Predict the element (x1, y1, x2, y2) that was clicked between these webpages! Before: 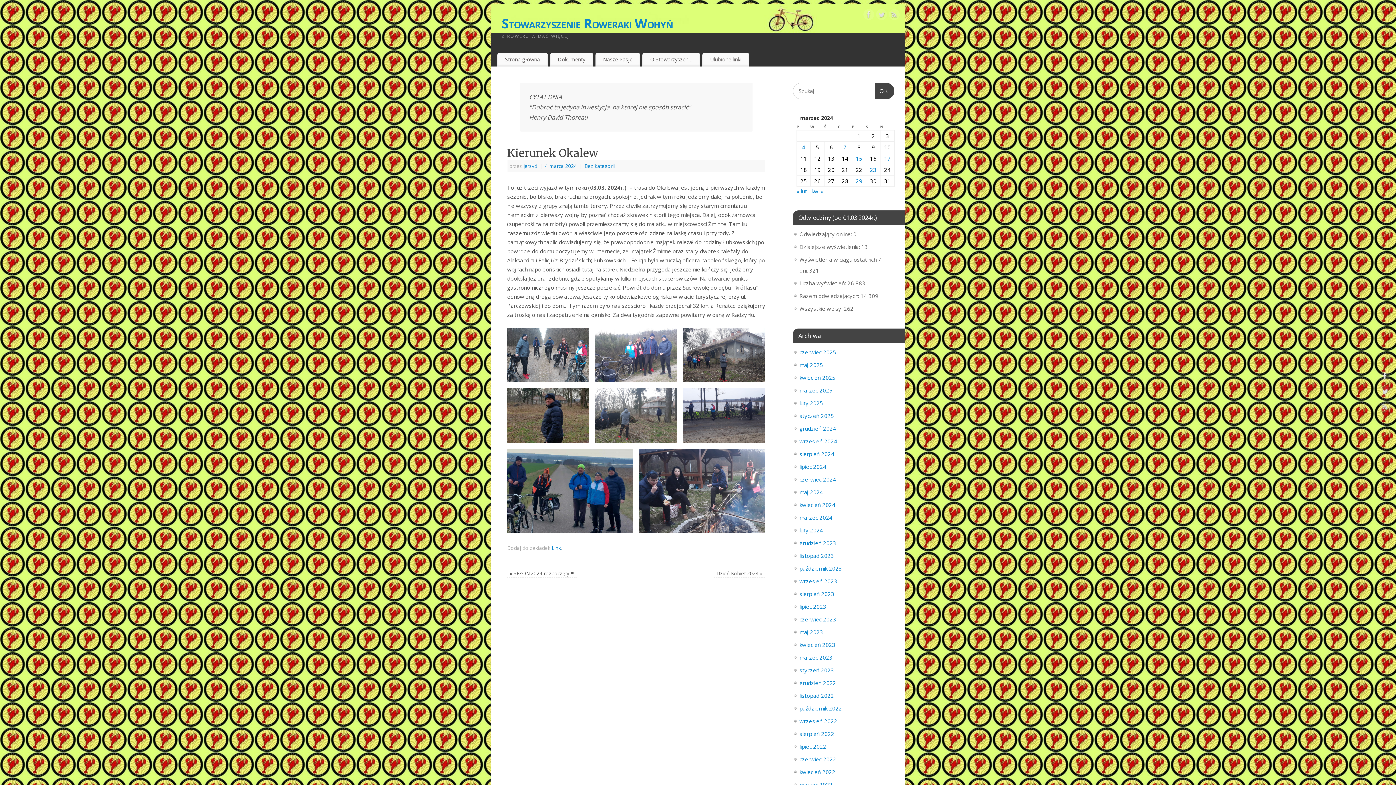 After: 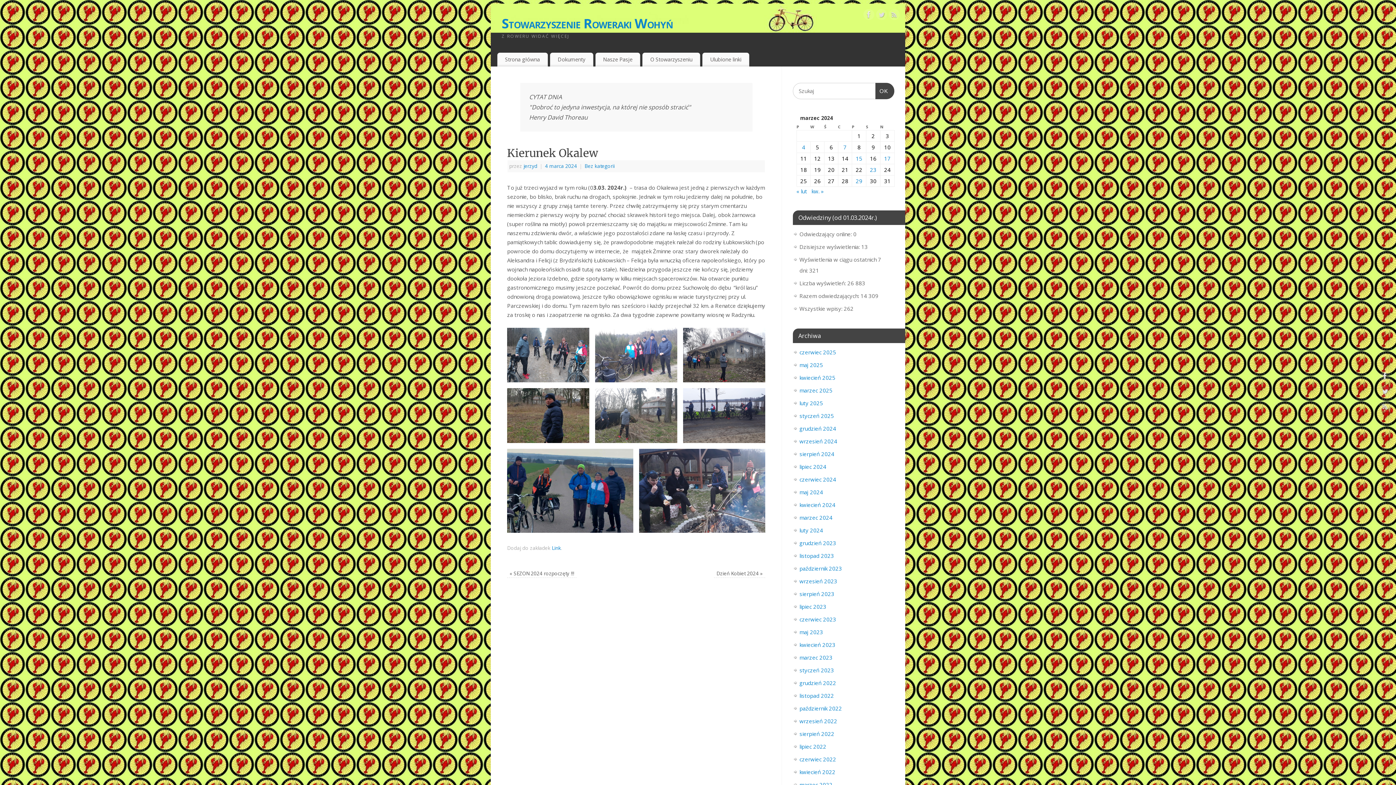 Action: bbox: (545, 163, 578, 169) label: 4 marca 2024 